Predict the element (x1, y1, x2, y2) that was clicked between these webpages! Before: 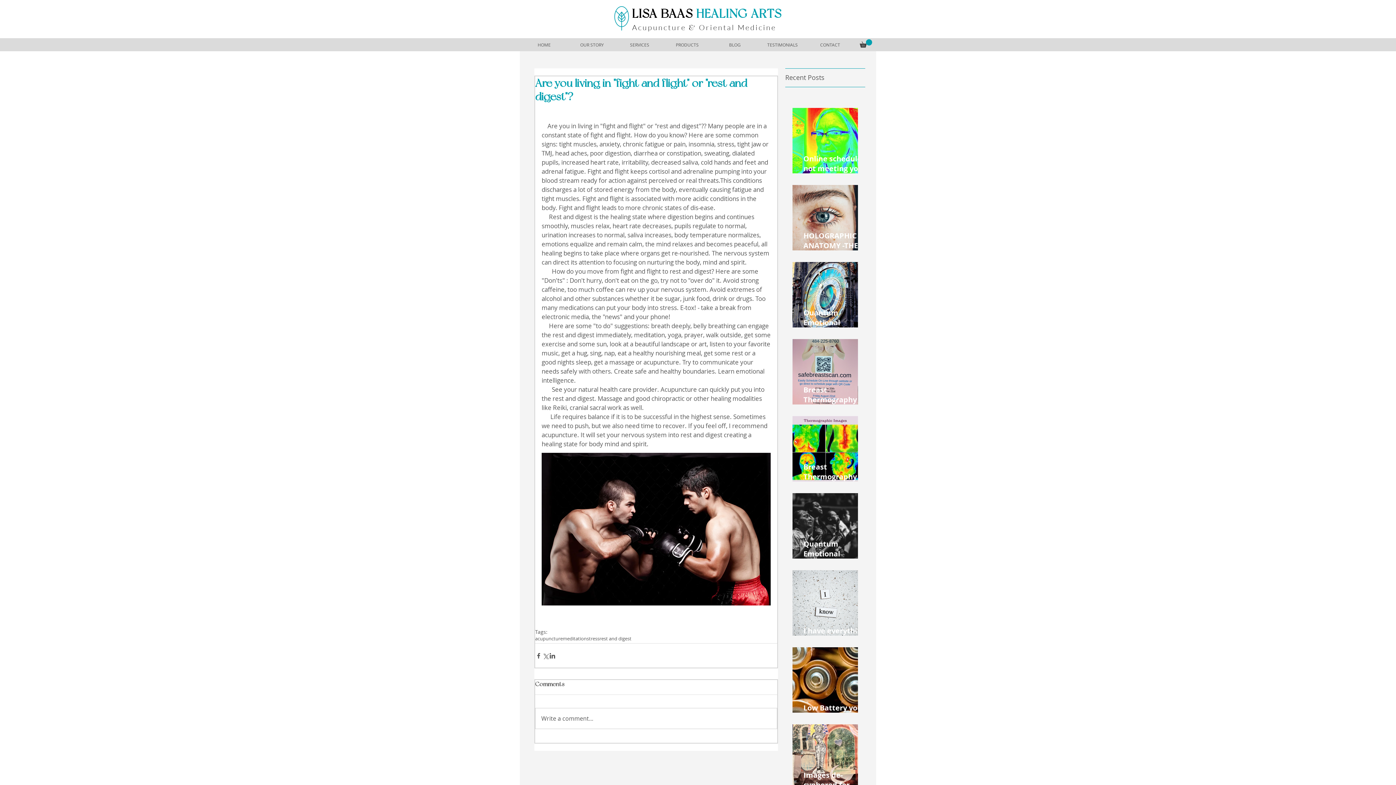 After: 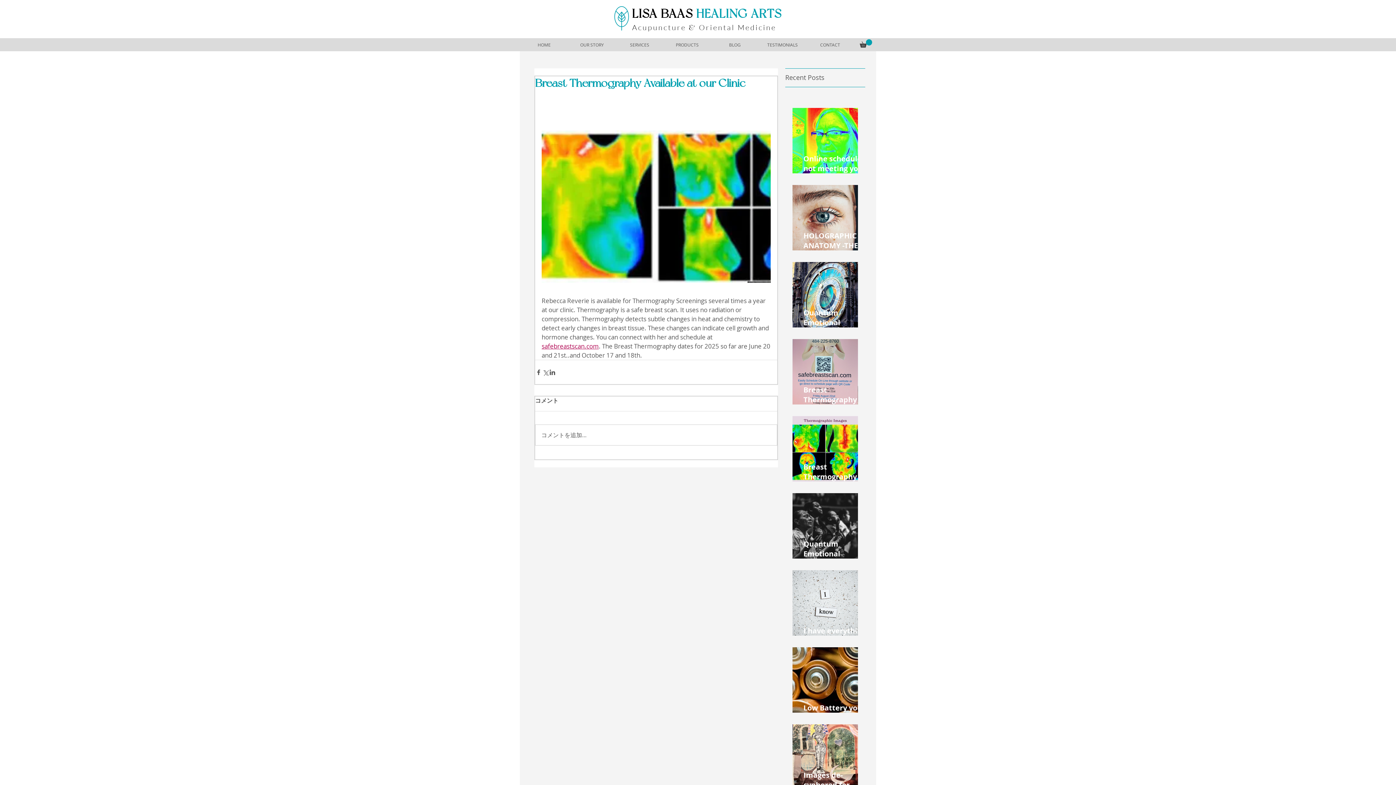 Action: bbox: (803, 455, 869, 491) label: Breast Thermography Available at our Clinic